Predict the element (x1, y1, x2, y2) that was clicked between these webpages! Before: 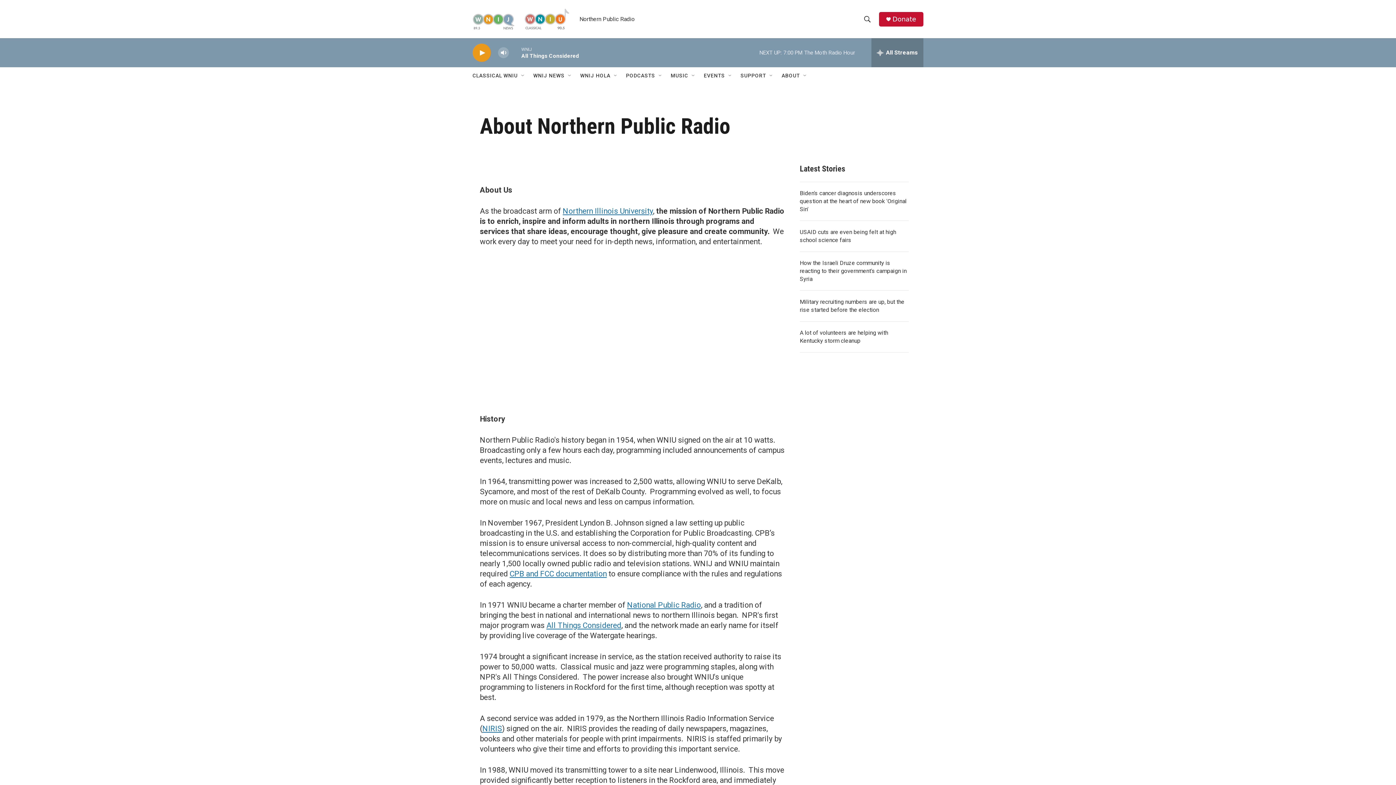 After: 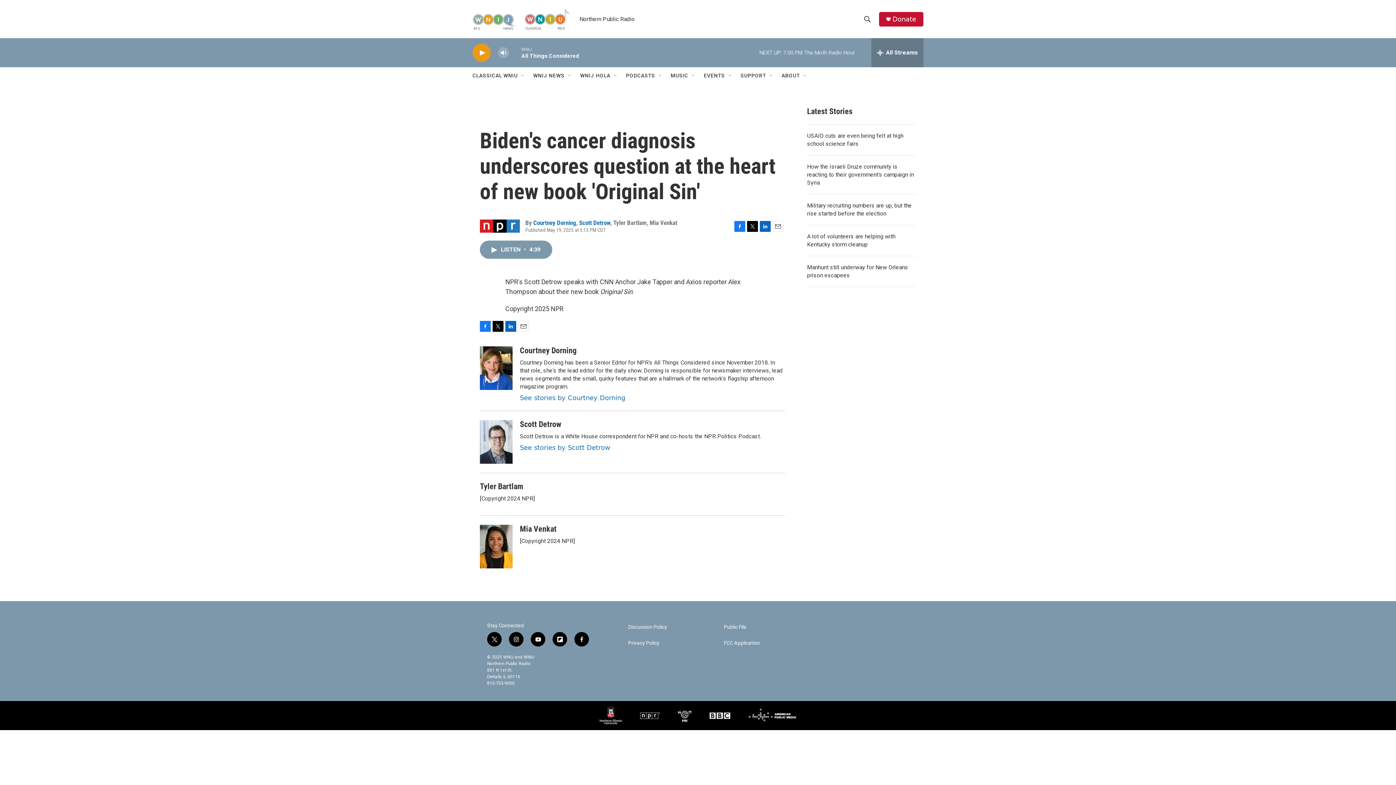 Action: bbox: (800, 189, 906, 212) label: Biden's cancer diagnosis underscores question at the heart of new book 'Original Sin'